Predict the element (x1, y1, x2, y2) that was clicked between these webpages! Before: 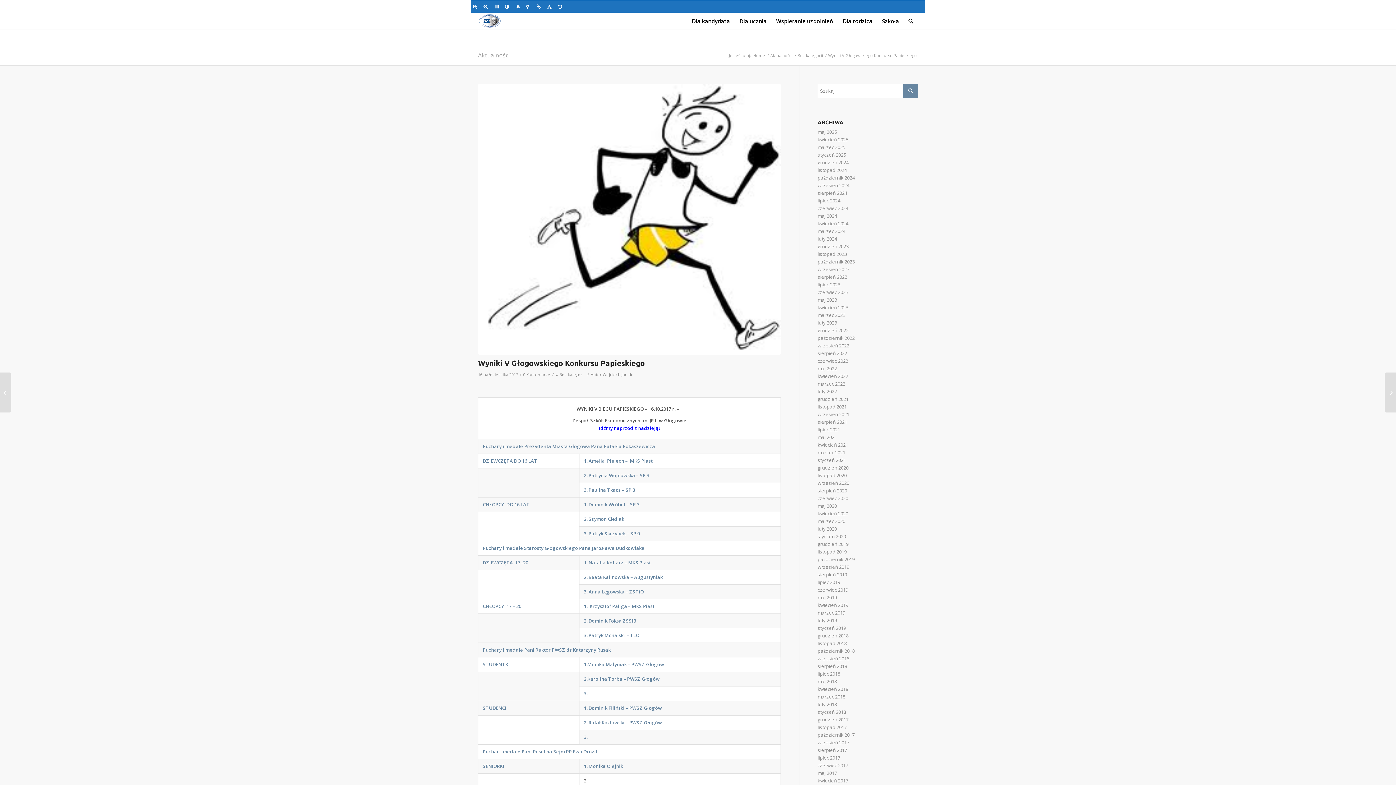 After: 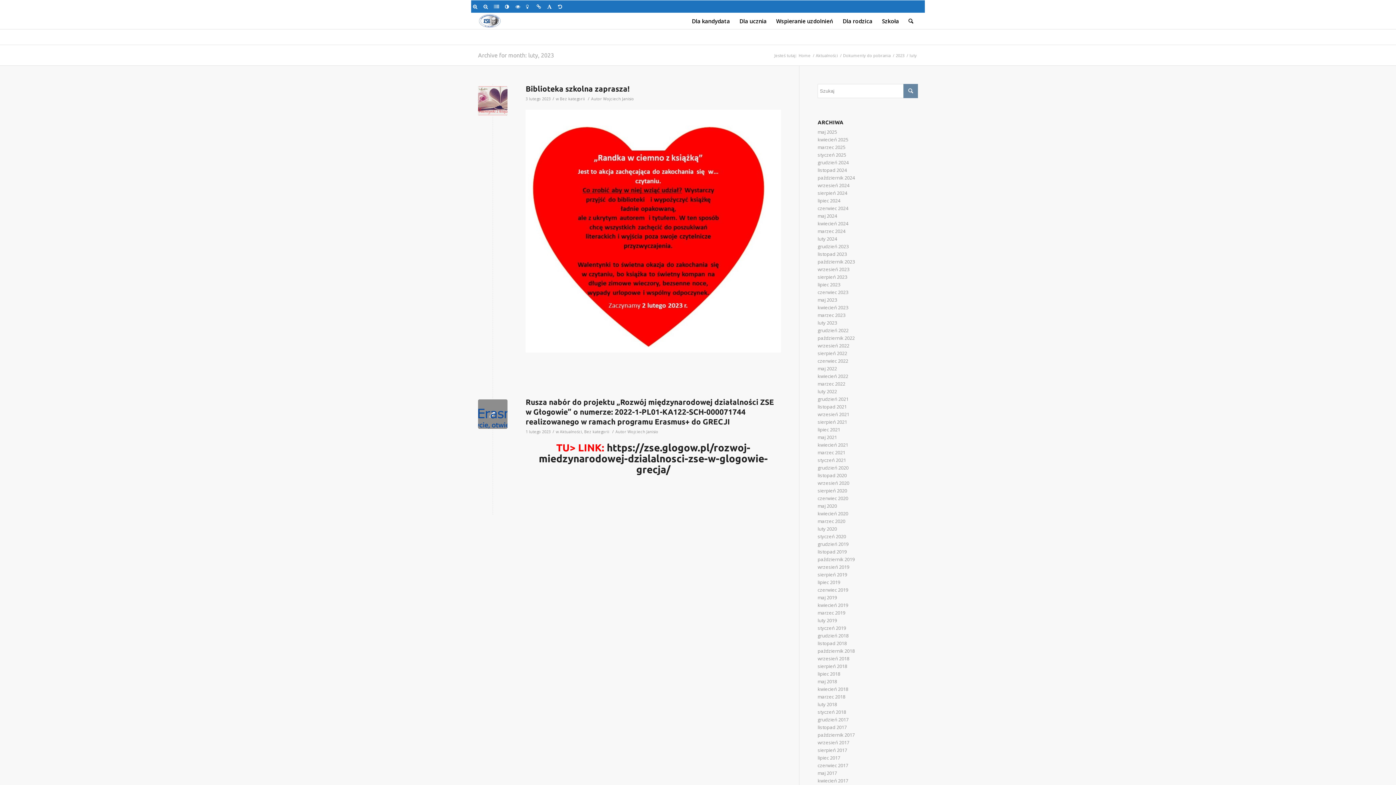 Action: label: luty 2023 bbox: (817, 319, 837, 326)